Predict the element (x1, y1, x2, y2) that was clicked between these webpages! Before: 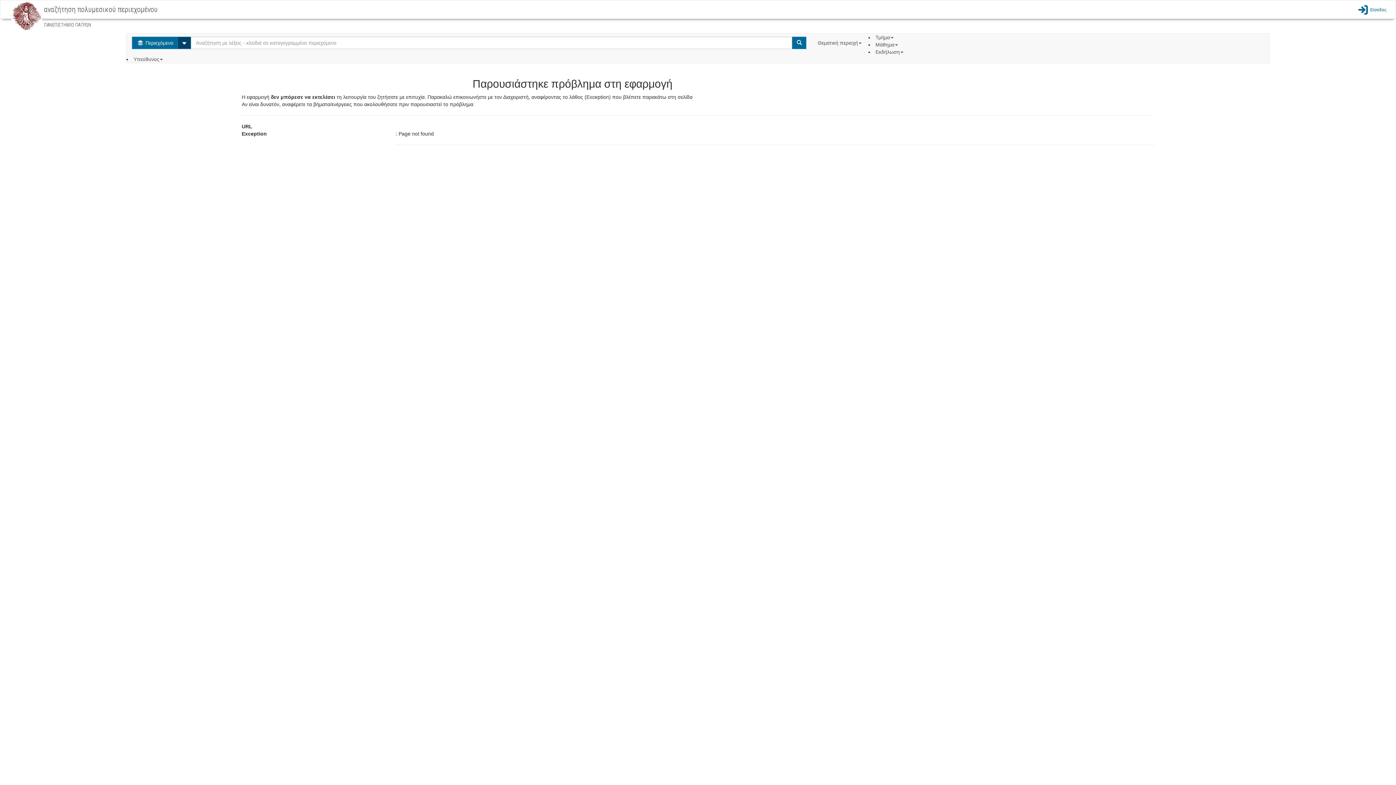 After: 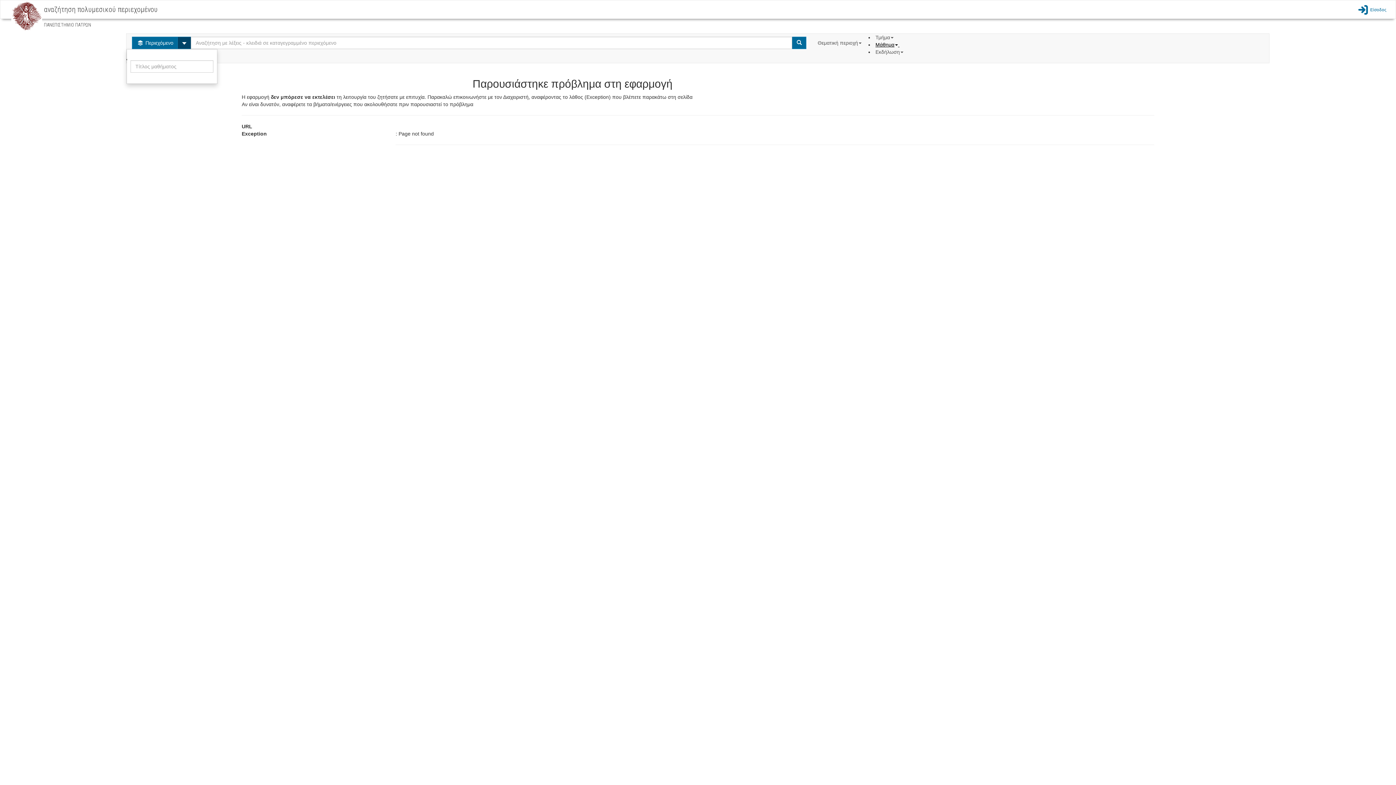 Action: label: Μάθημα  bbox: (875, 41, 899, 47)